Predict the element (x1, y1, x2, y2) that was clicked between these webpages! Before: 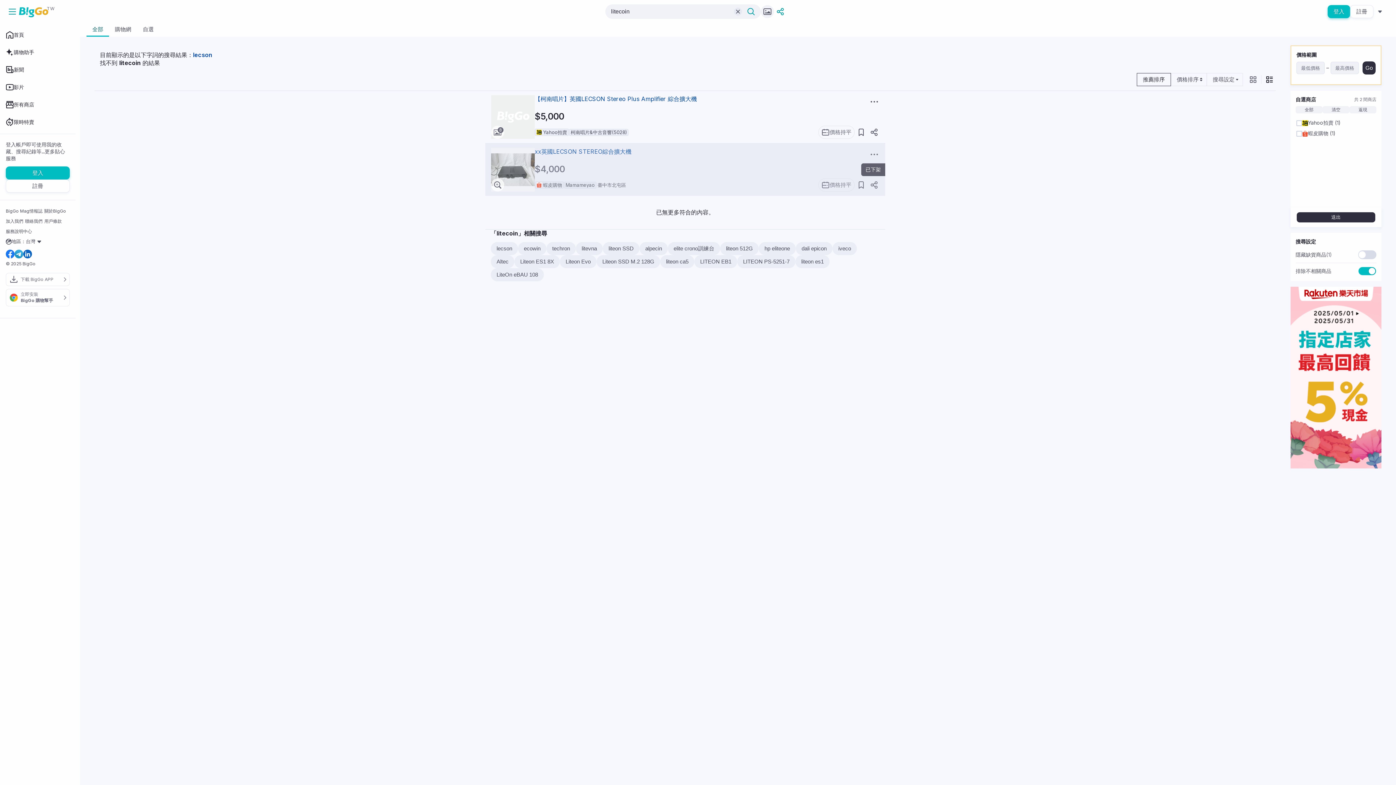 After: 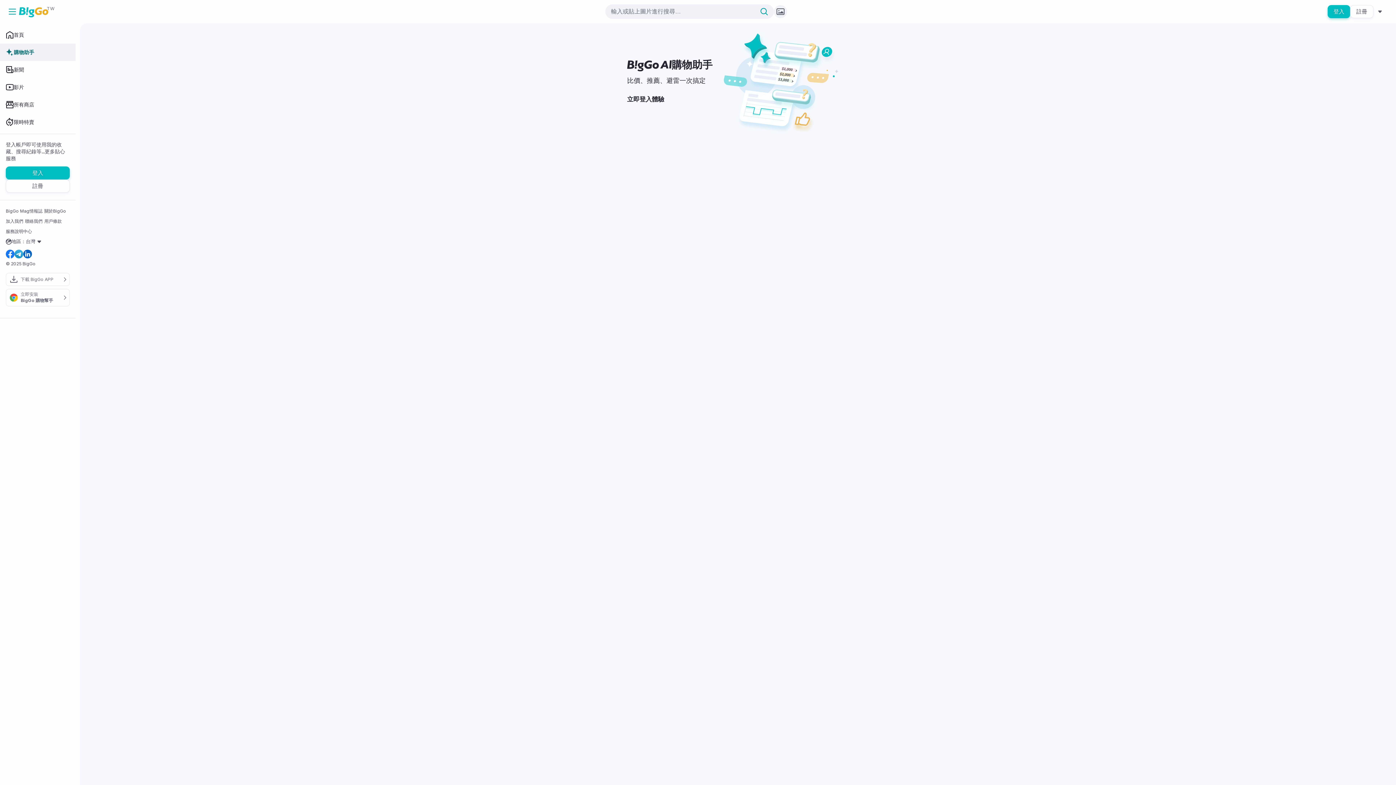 Action: label: 購物助手 bbox: (0, 43, 75, 61)